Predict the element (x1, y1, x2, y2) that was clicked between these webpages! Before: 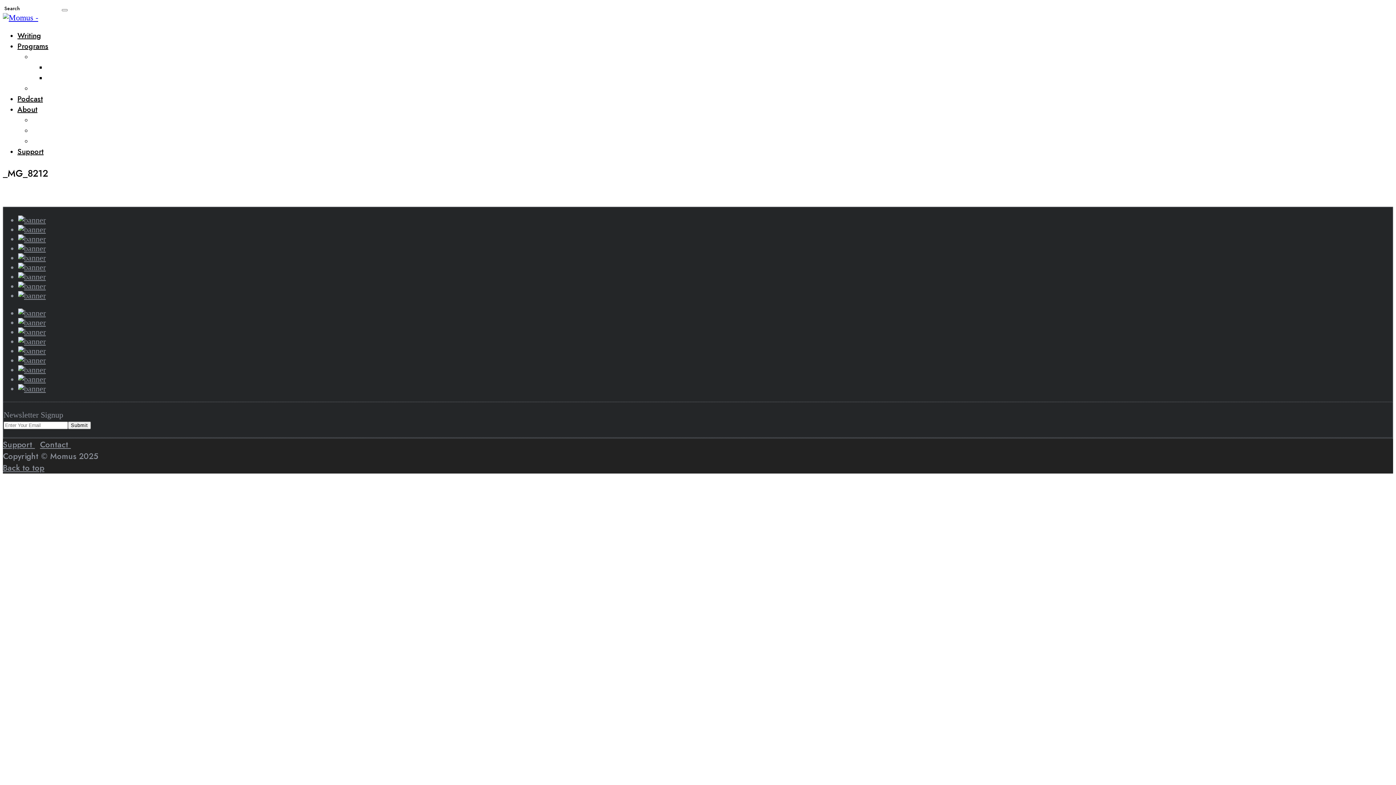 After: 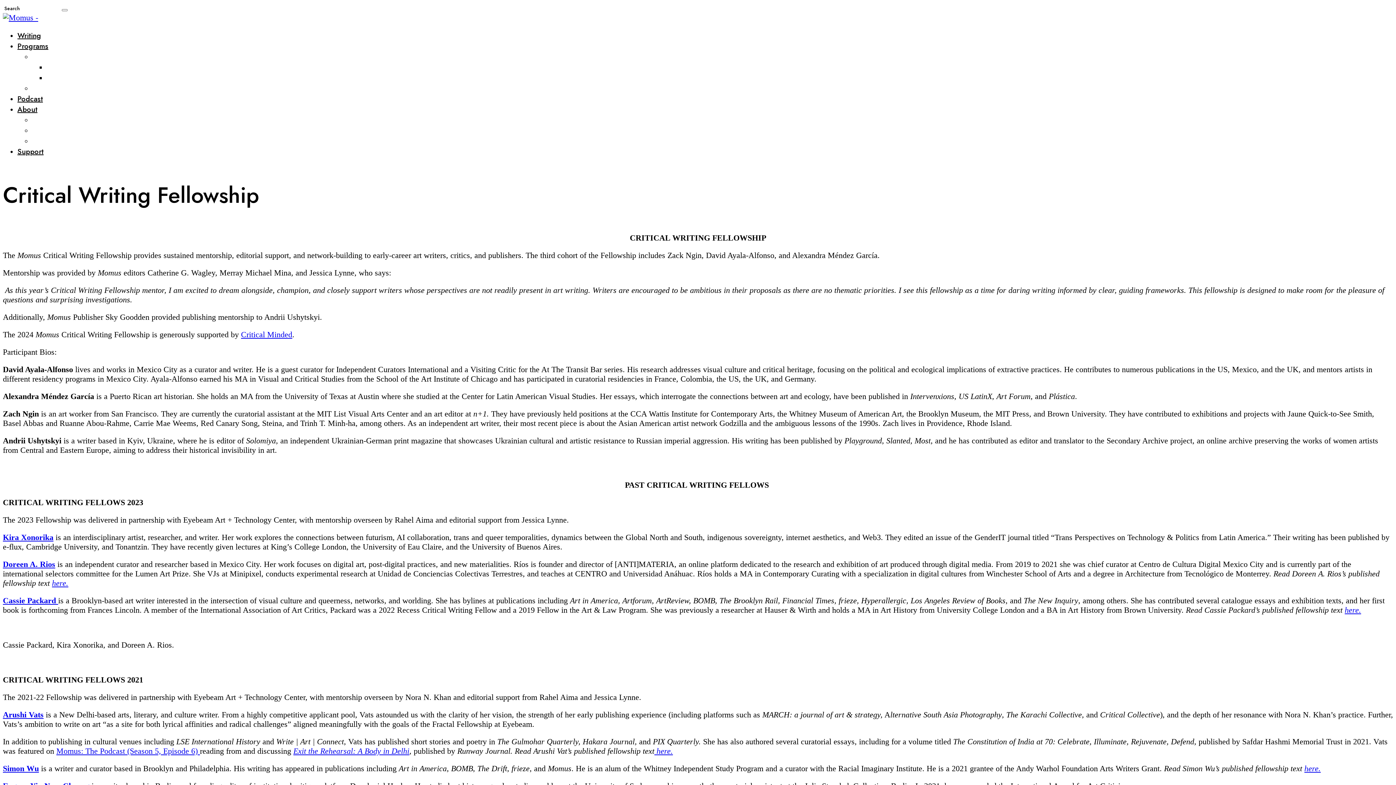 Action: bbox: (46, 62, 131, 72) label: Critical Writing Fellowship